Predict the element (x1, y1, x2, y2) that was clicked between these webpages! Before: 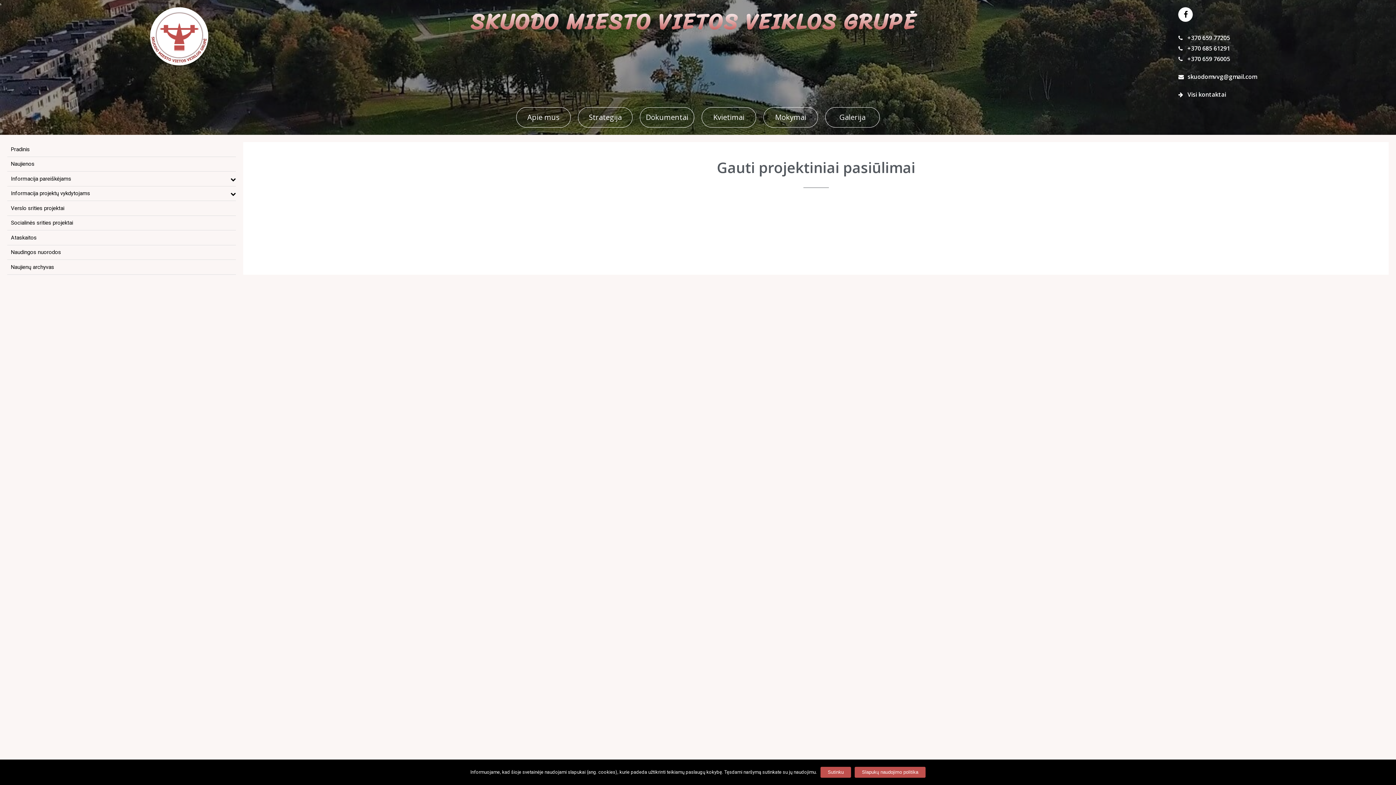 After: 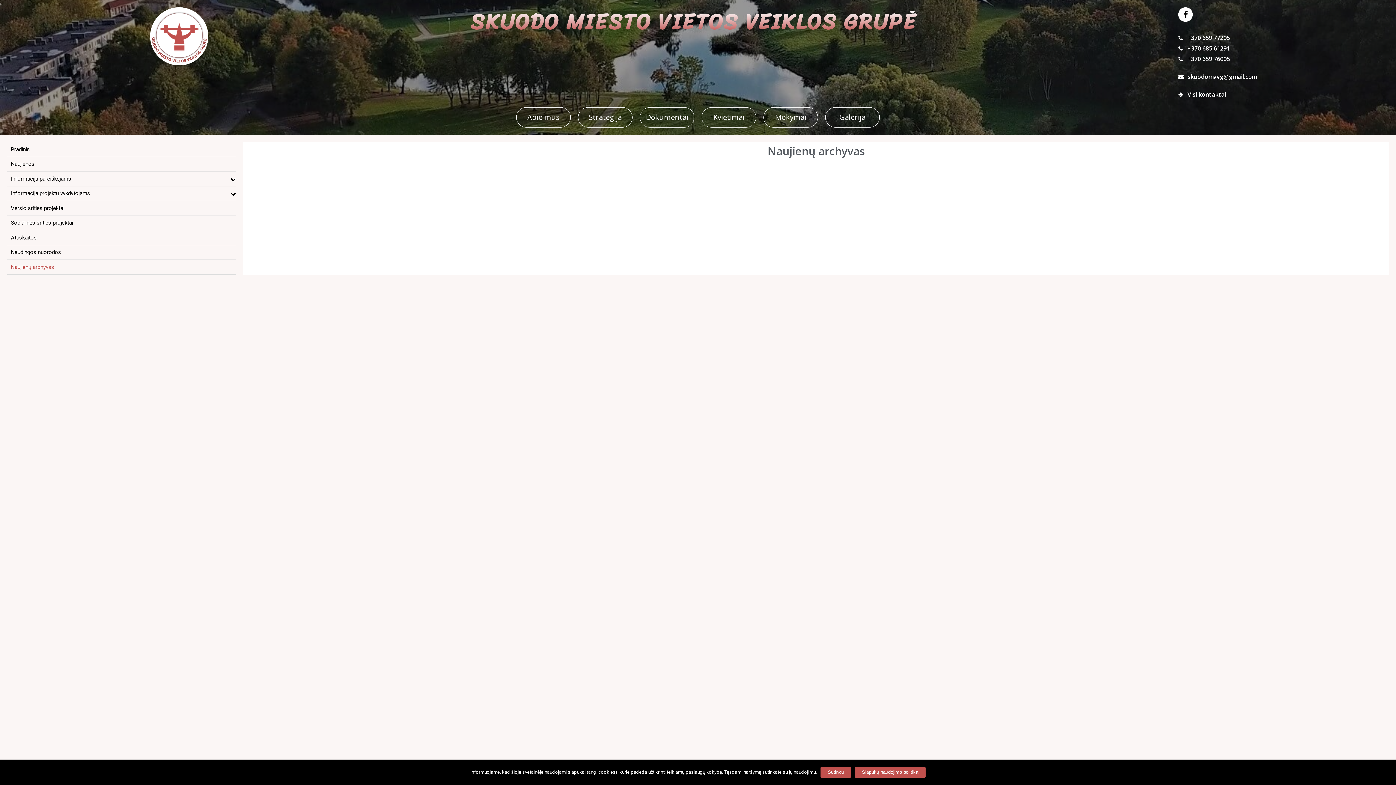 Action: bbox: (7, 260, 236, 274) label: Naujienų archyvas